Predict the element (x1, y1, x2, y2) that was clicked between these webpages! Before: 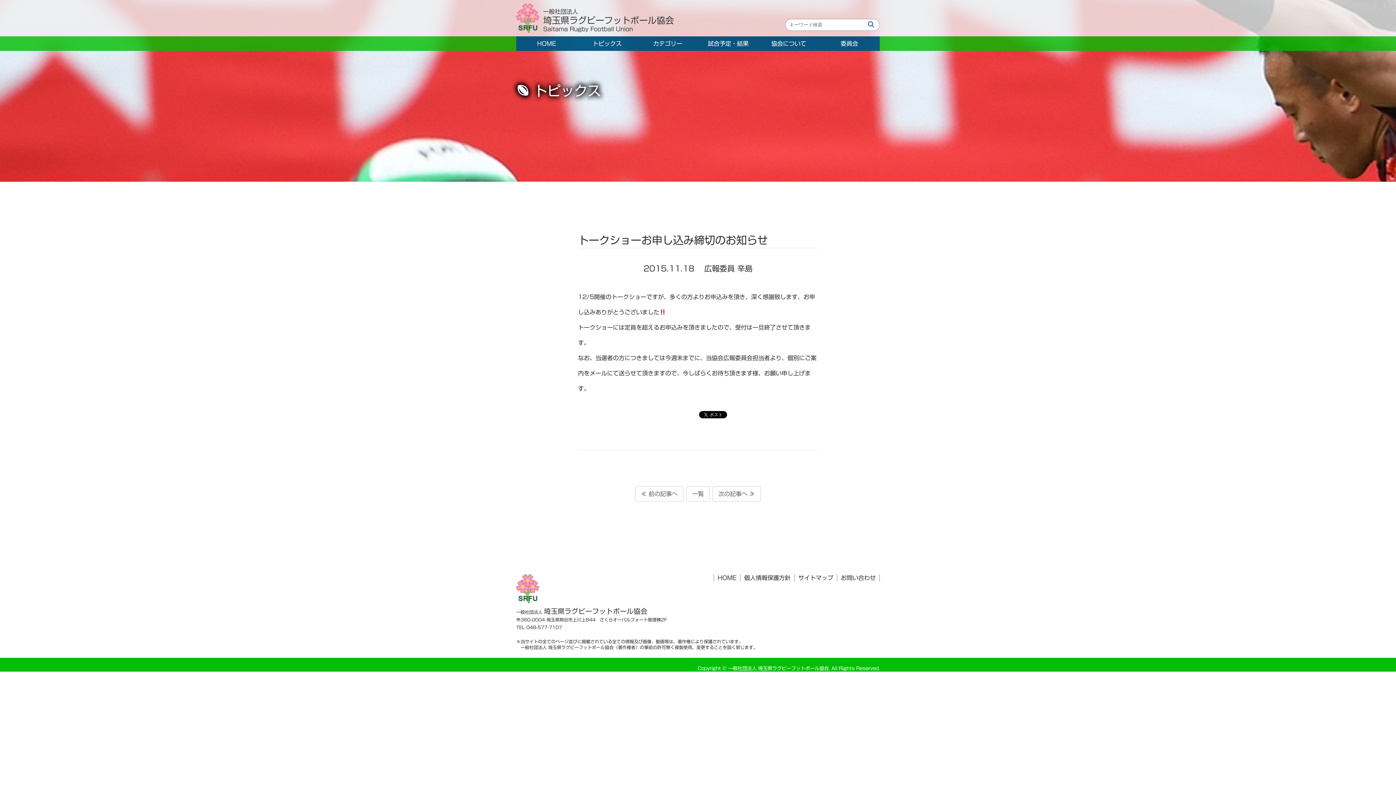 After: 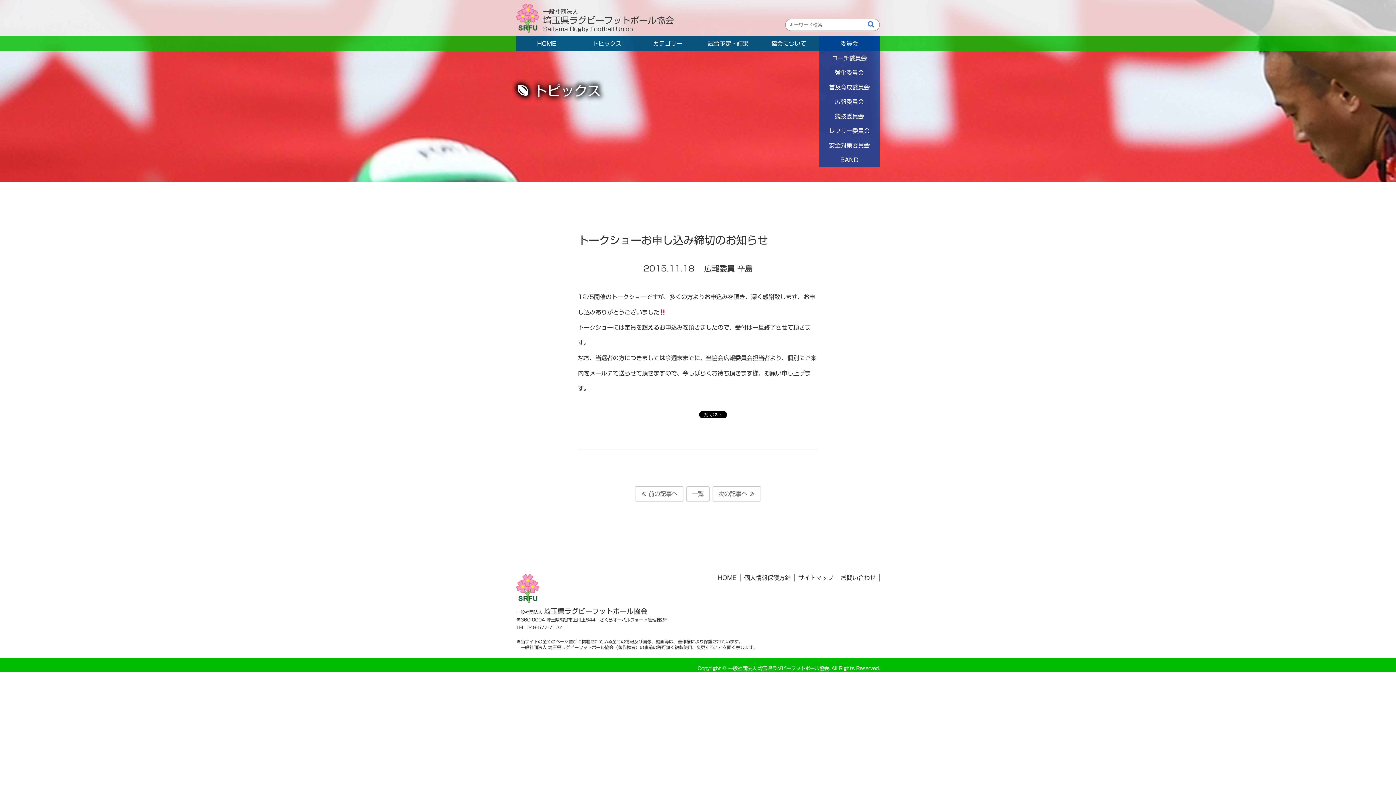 Action: label: 委員会 bbox: (819, 36, 879, 50)